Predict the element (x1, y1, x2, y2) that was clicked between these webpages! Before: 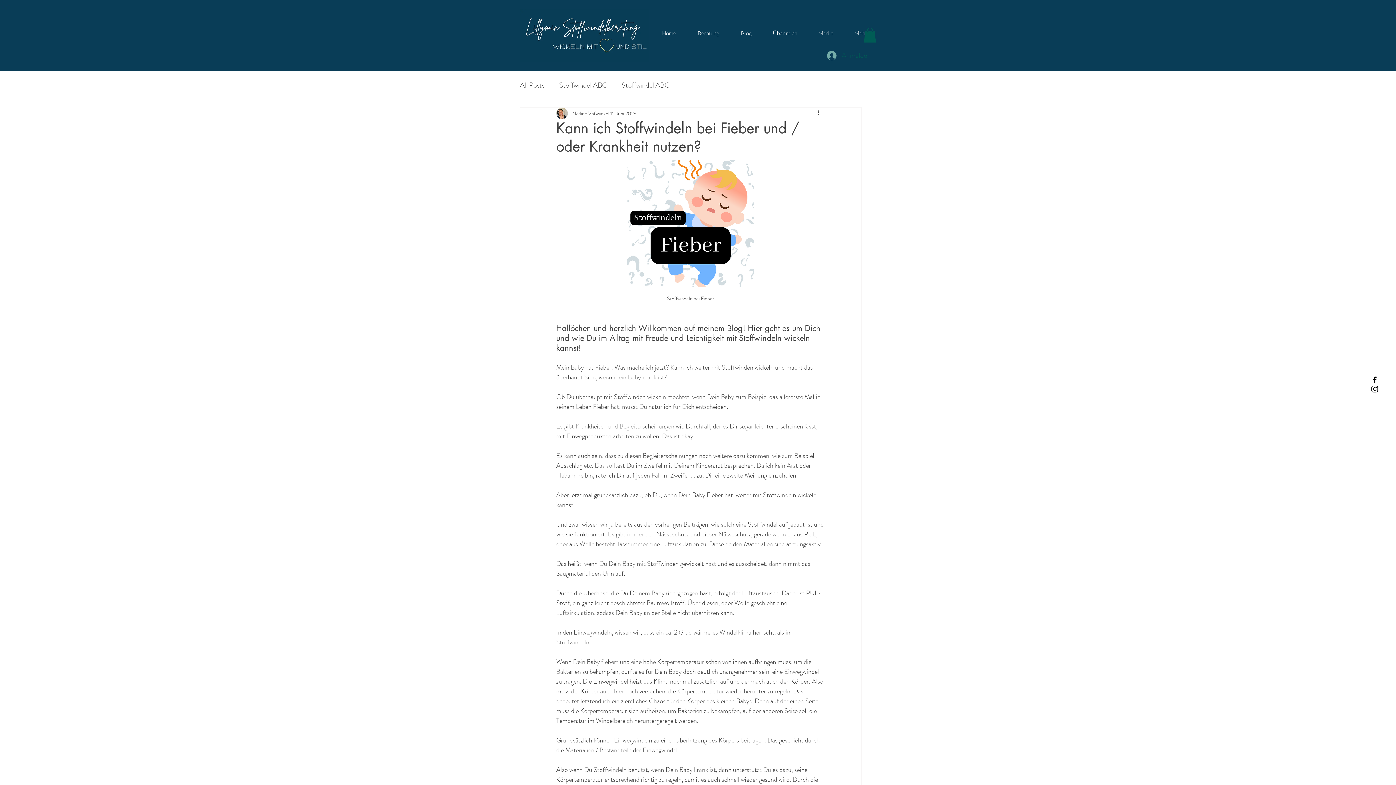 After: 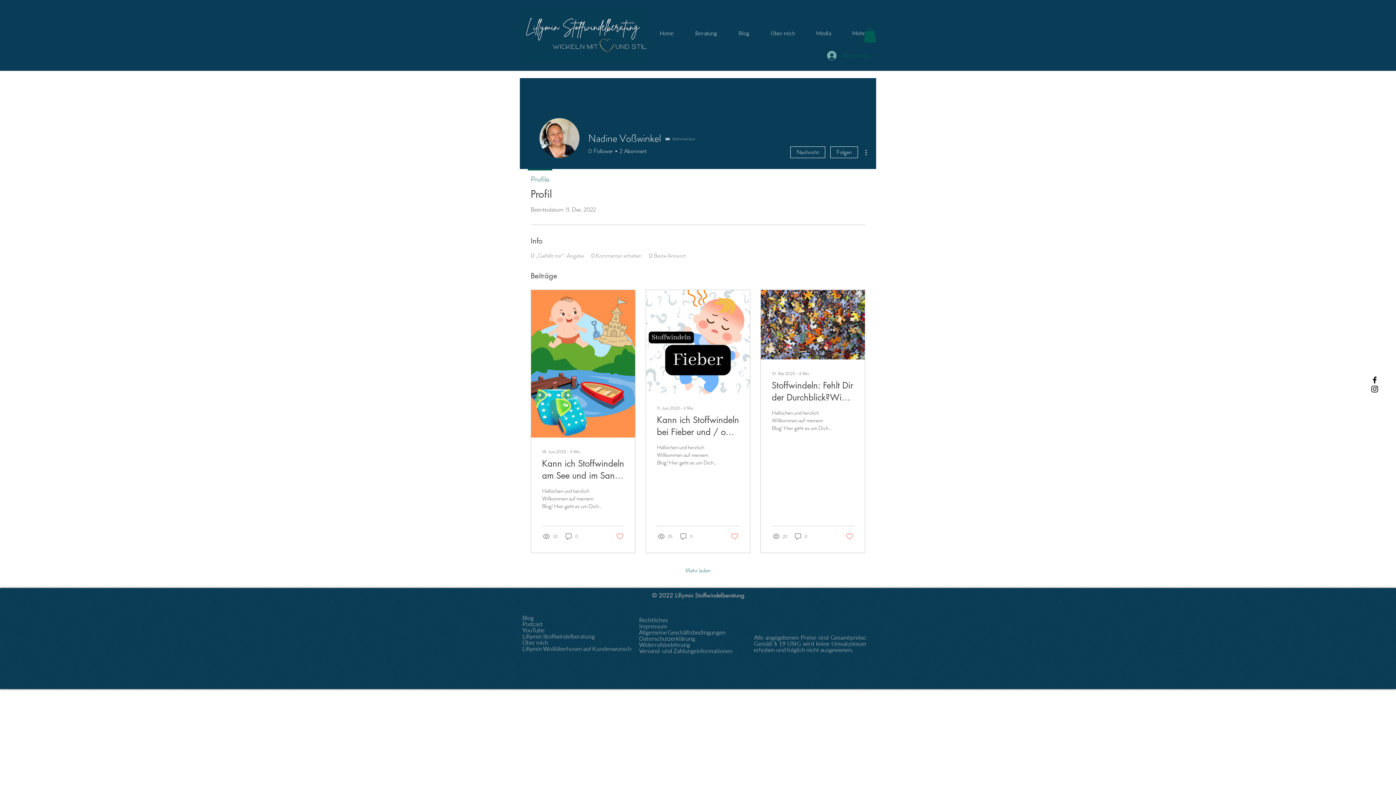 Action: label: Nadine Voßwinkel bbox: (572, 109, 609, 117)